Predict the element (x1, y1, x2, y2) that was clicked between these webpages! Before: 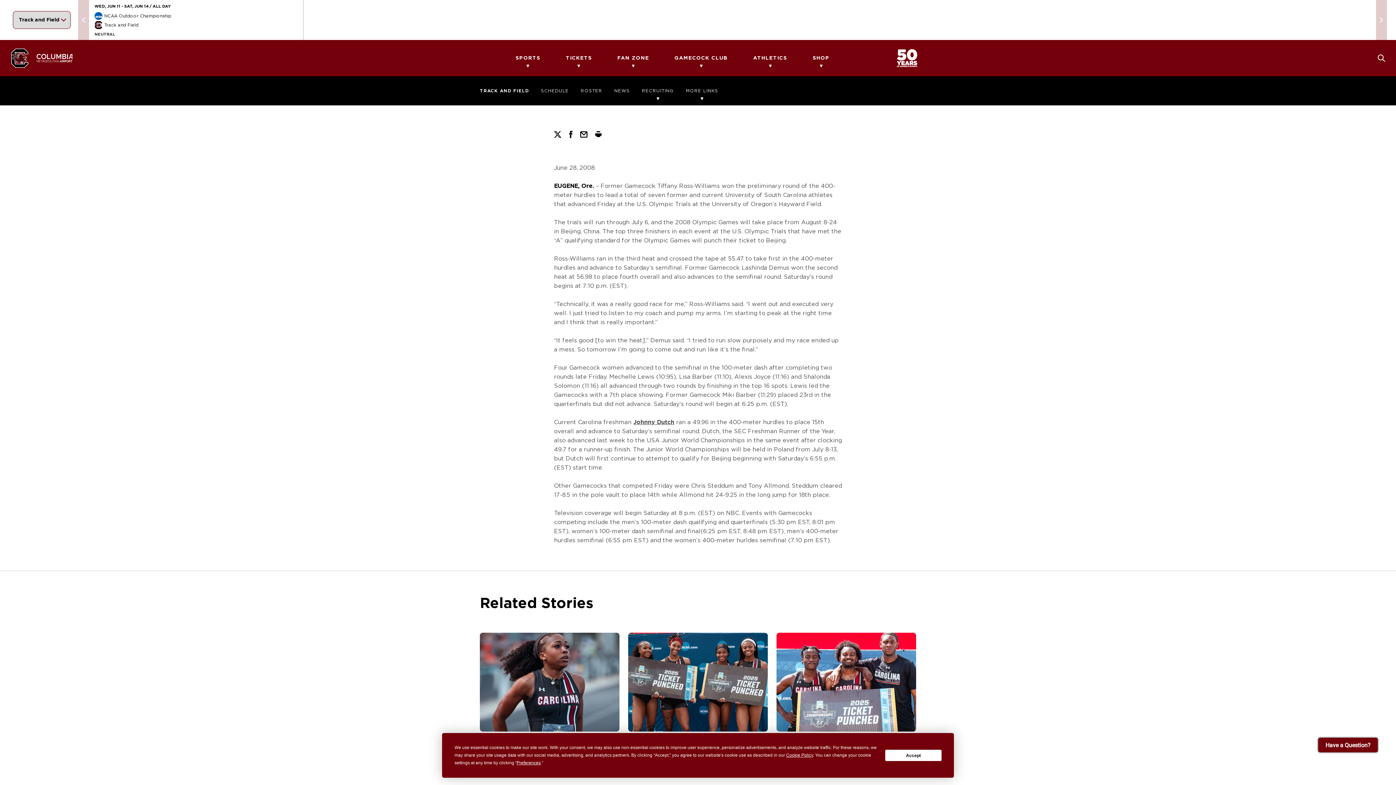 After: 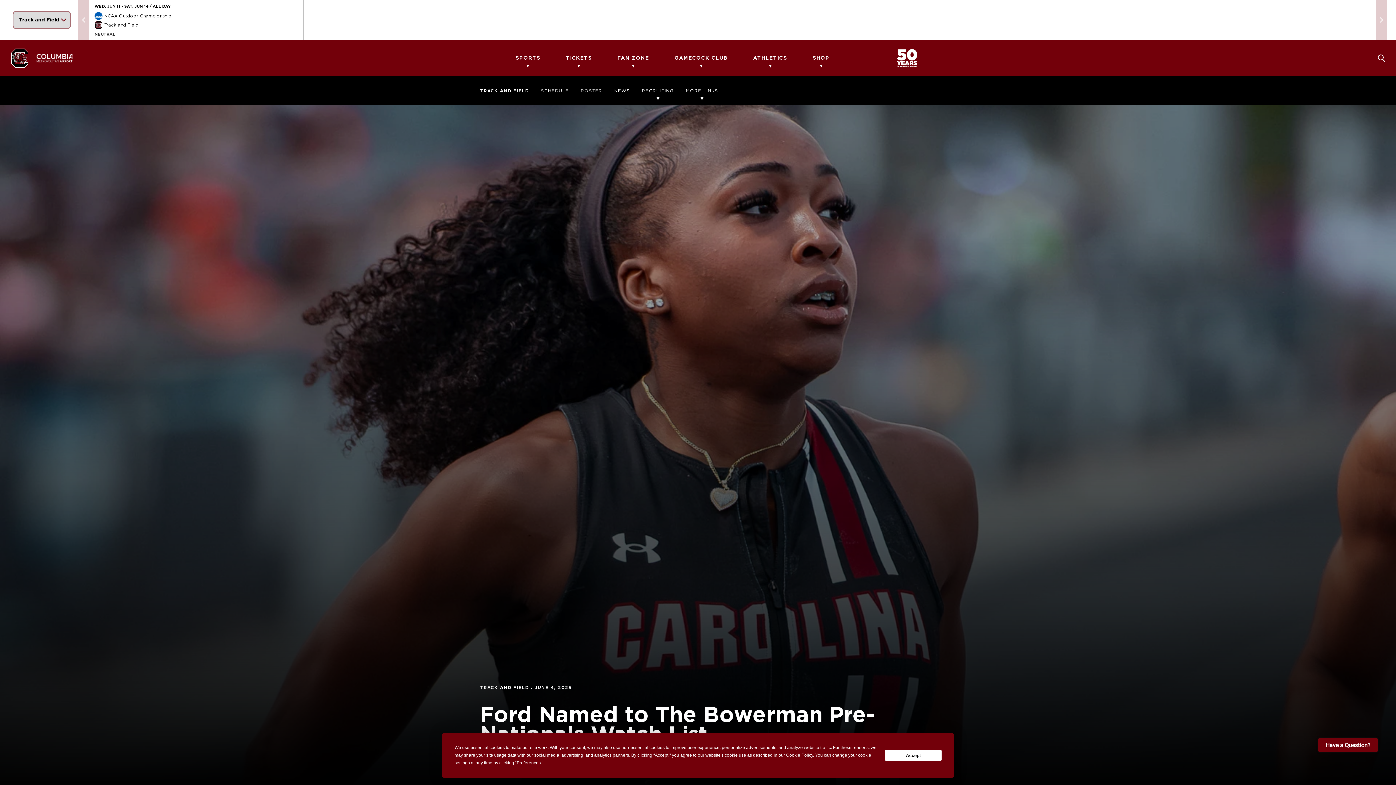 Action: bbox: (480, 633, 619, 732)